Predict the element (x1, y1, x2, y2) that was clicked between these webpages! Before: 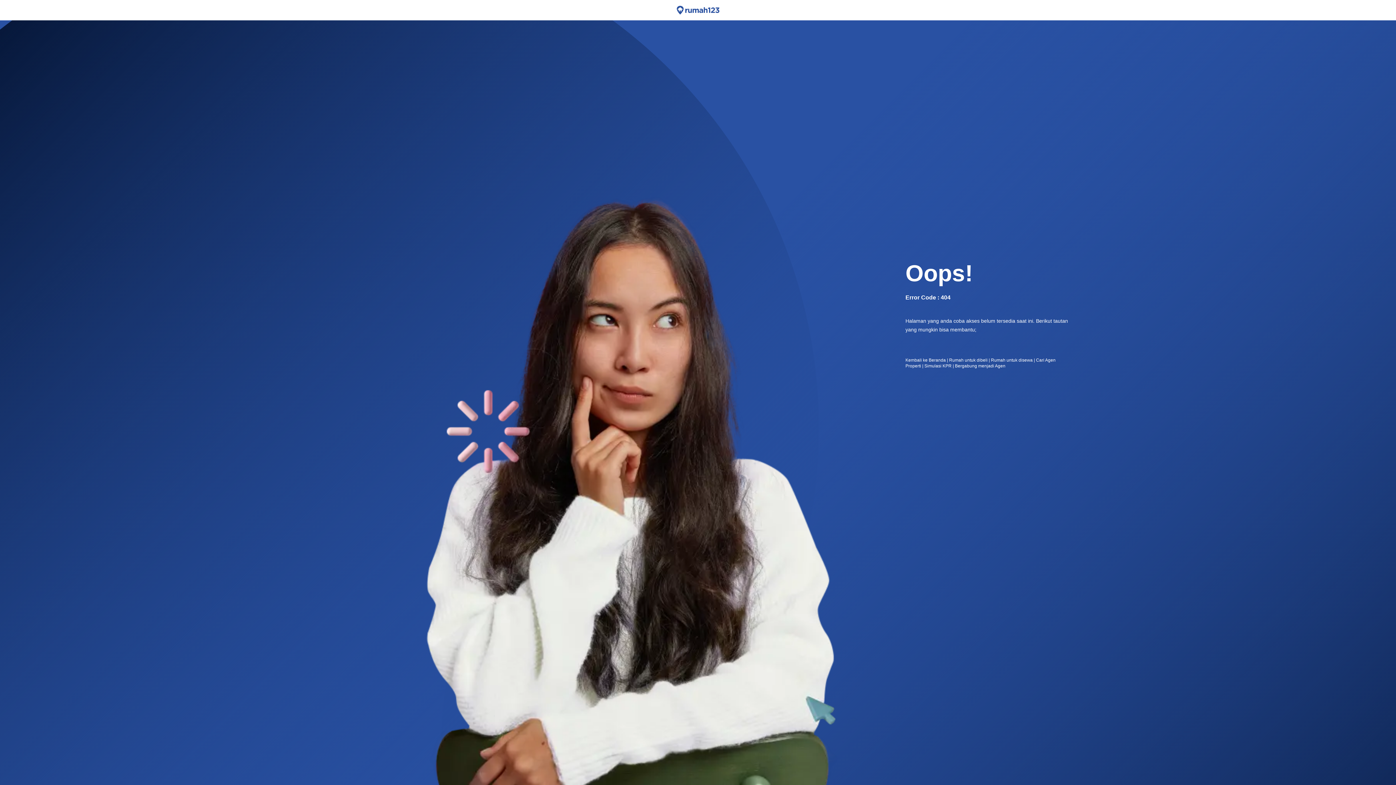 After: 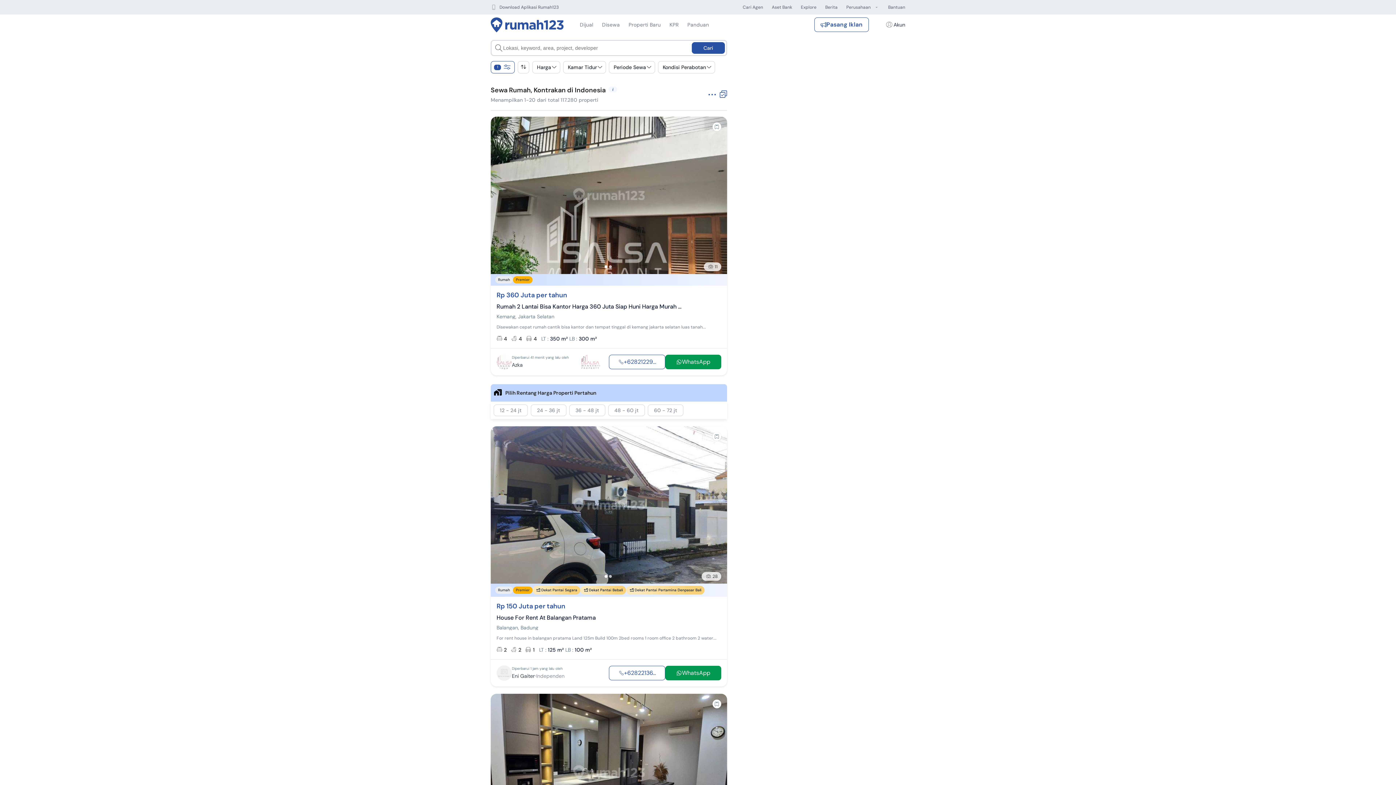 Action: label: Rumah untuk disewa bbox: (991, 357, 1033, 362)